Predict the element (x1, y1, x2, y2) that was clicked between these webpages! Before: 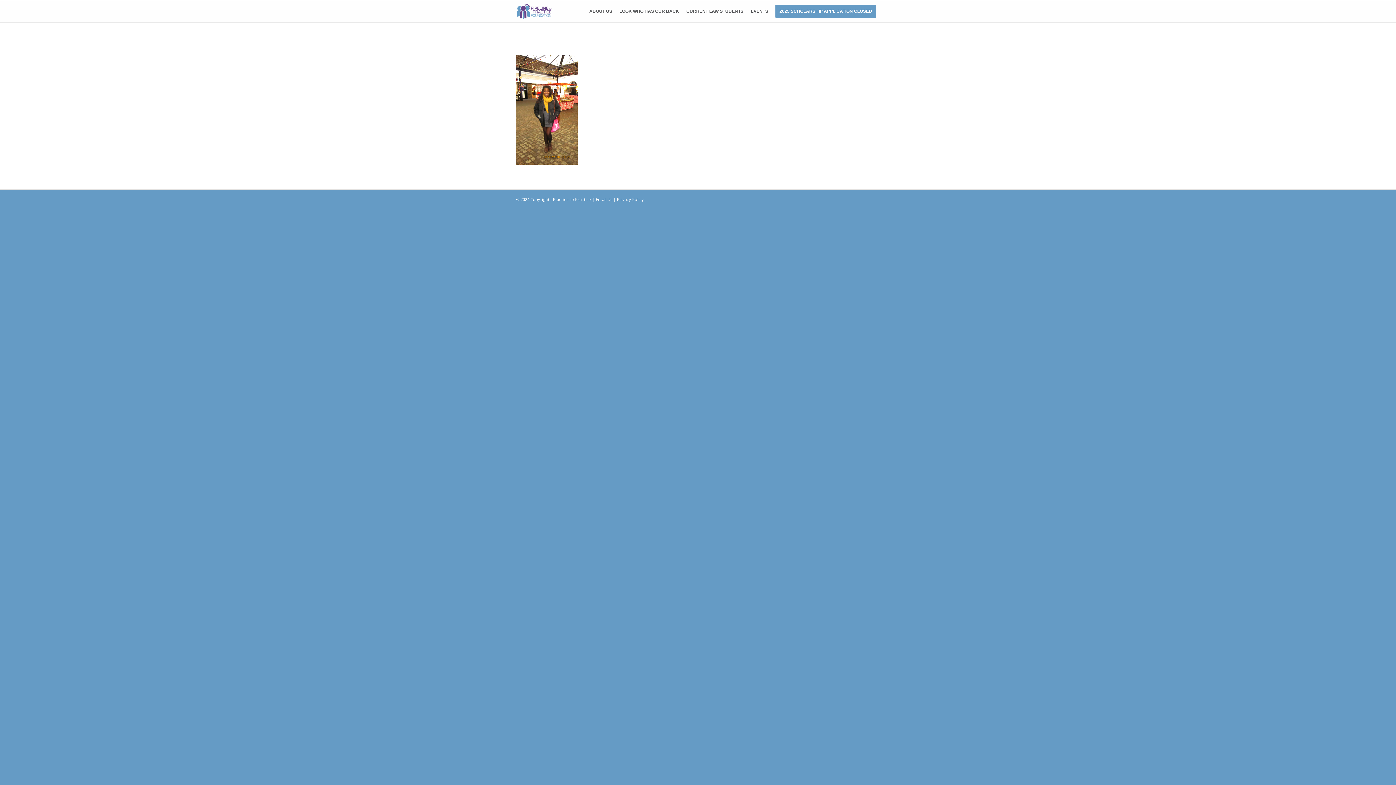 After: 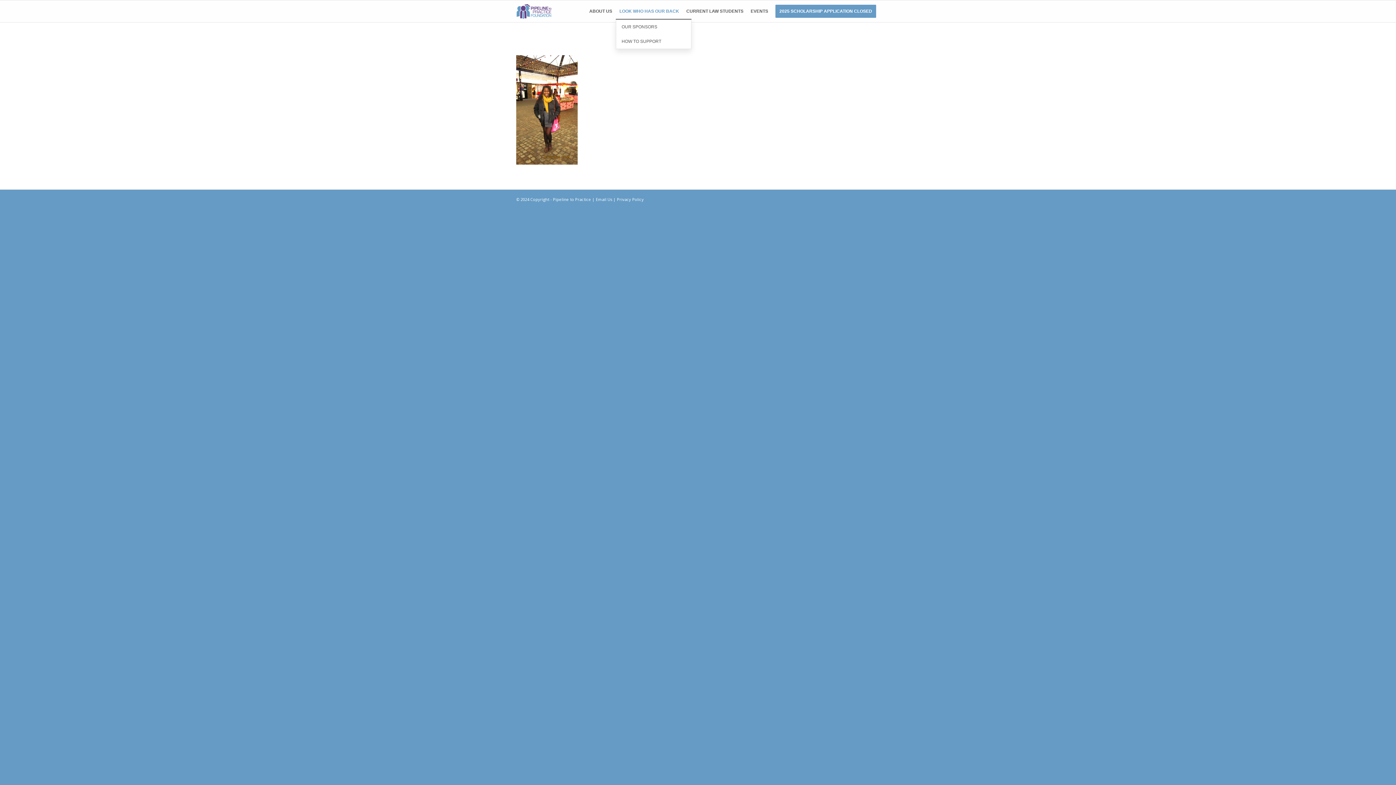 Action: bbox: (616, 3, 682, 19) label: LOOK WHO HAS OUR BACK